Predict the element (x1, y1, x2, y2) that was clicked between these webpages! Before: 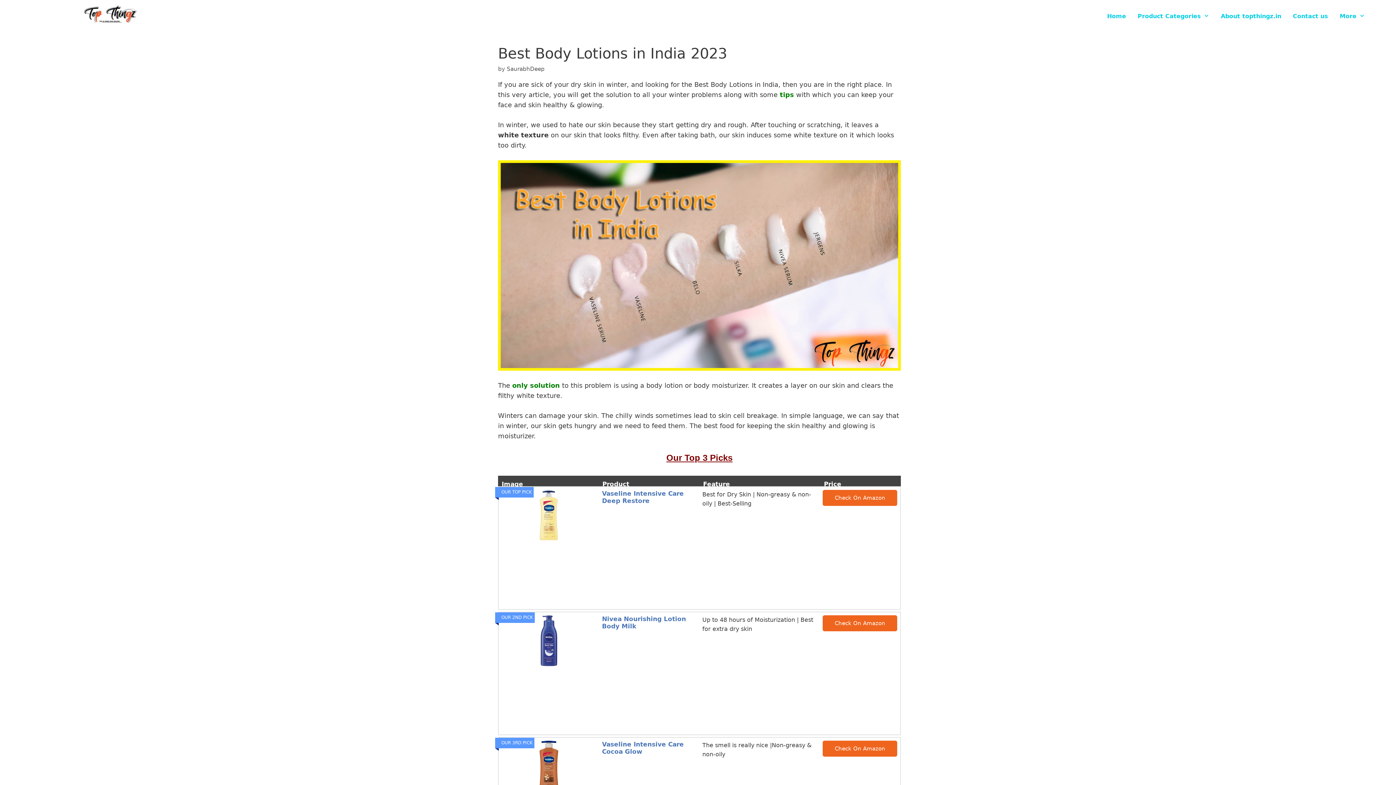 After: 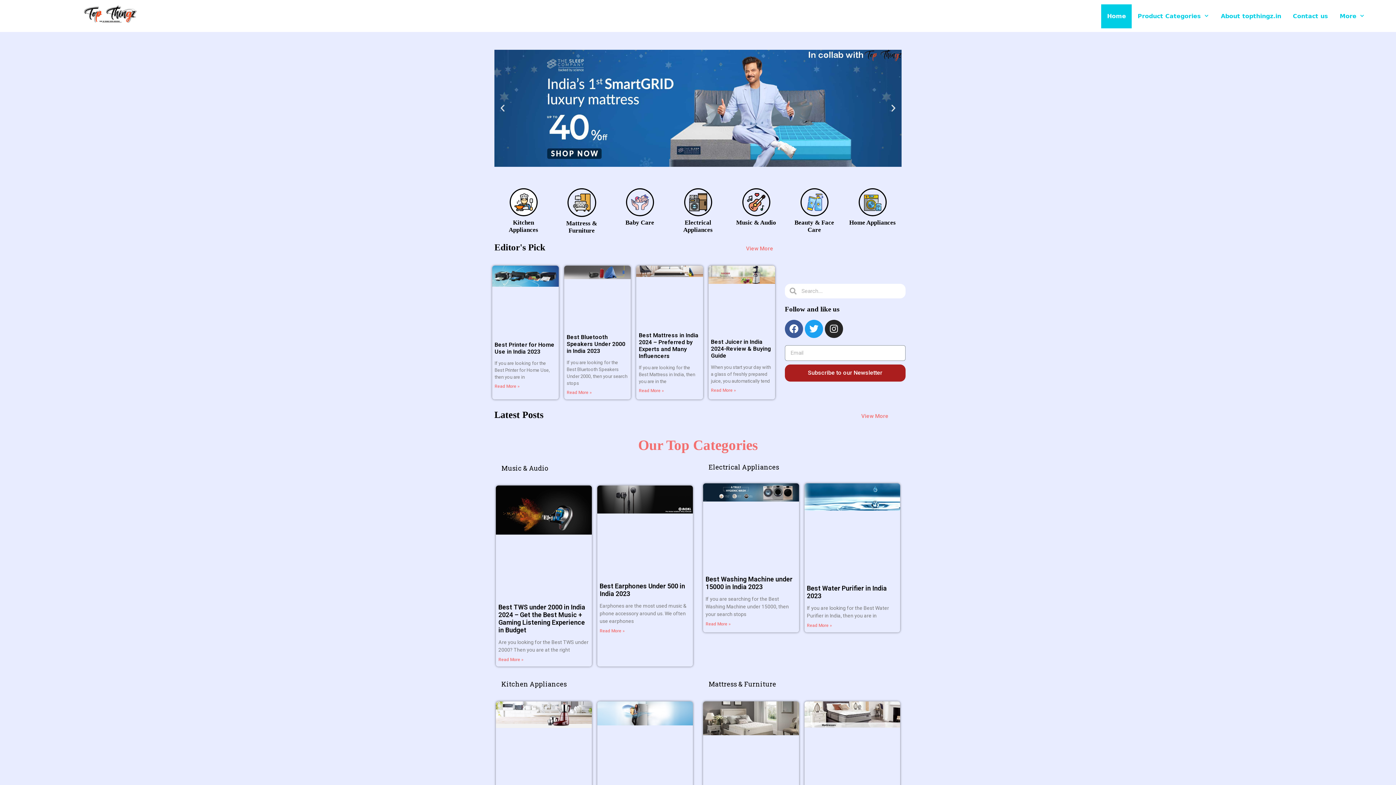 Action: bbox: (77, 9, 143, 17)